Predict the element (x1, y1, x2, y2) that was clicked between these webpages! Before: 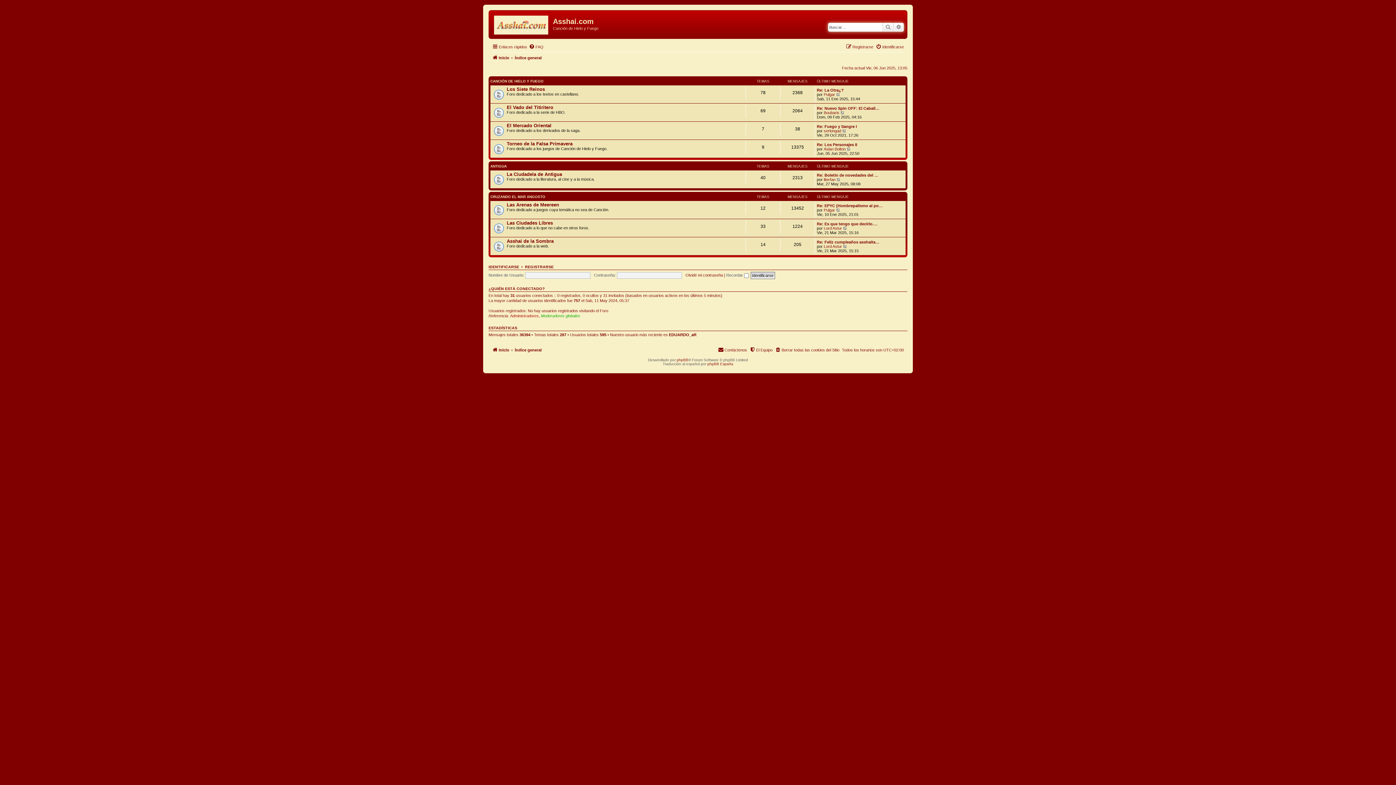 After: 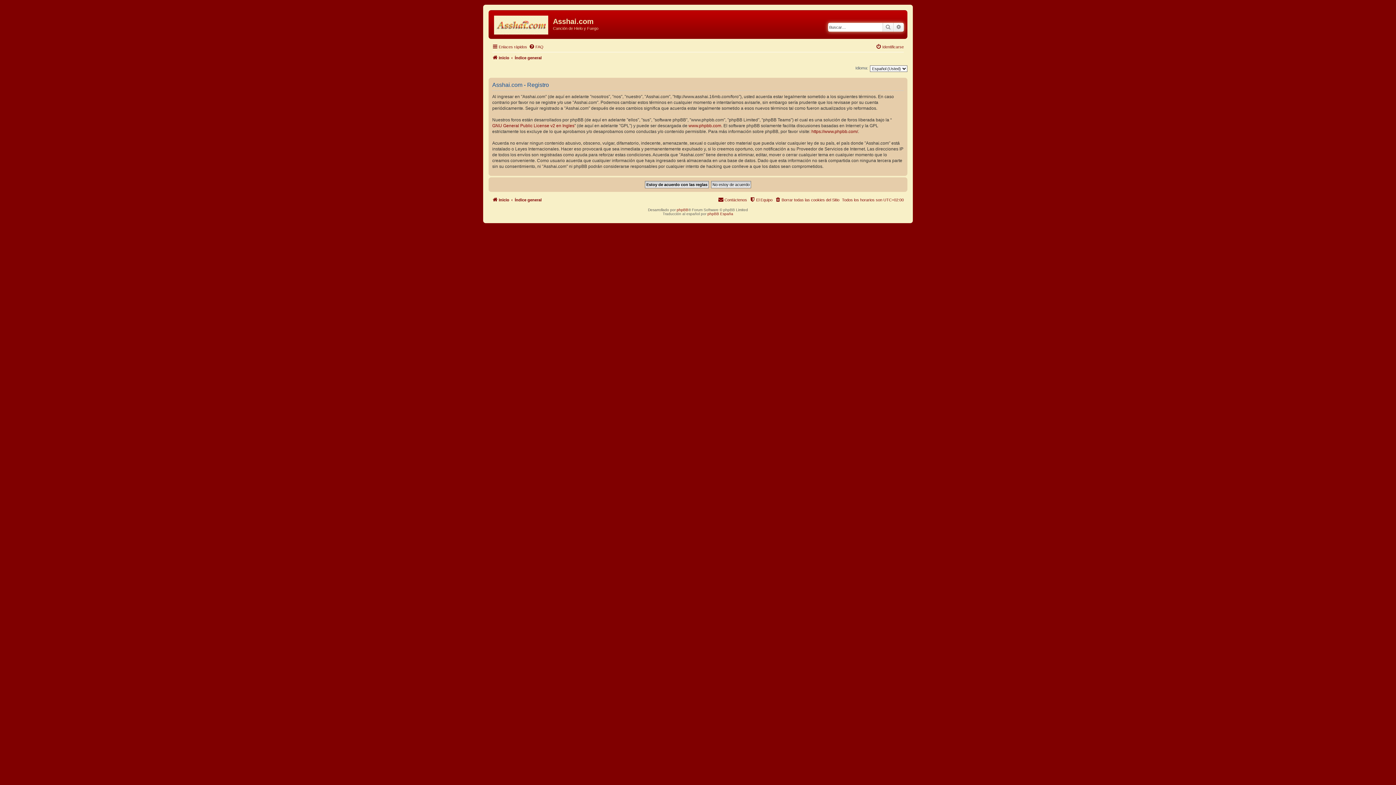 Action: bbox: (846, 42, 873, 51) label: Registrarse